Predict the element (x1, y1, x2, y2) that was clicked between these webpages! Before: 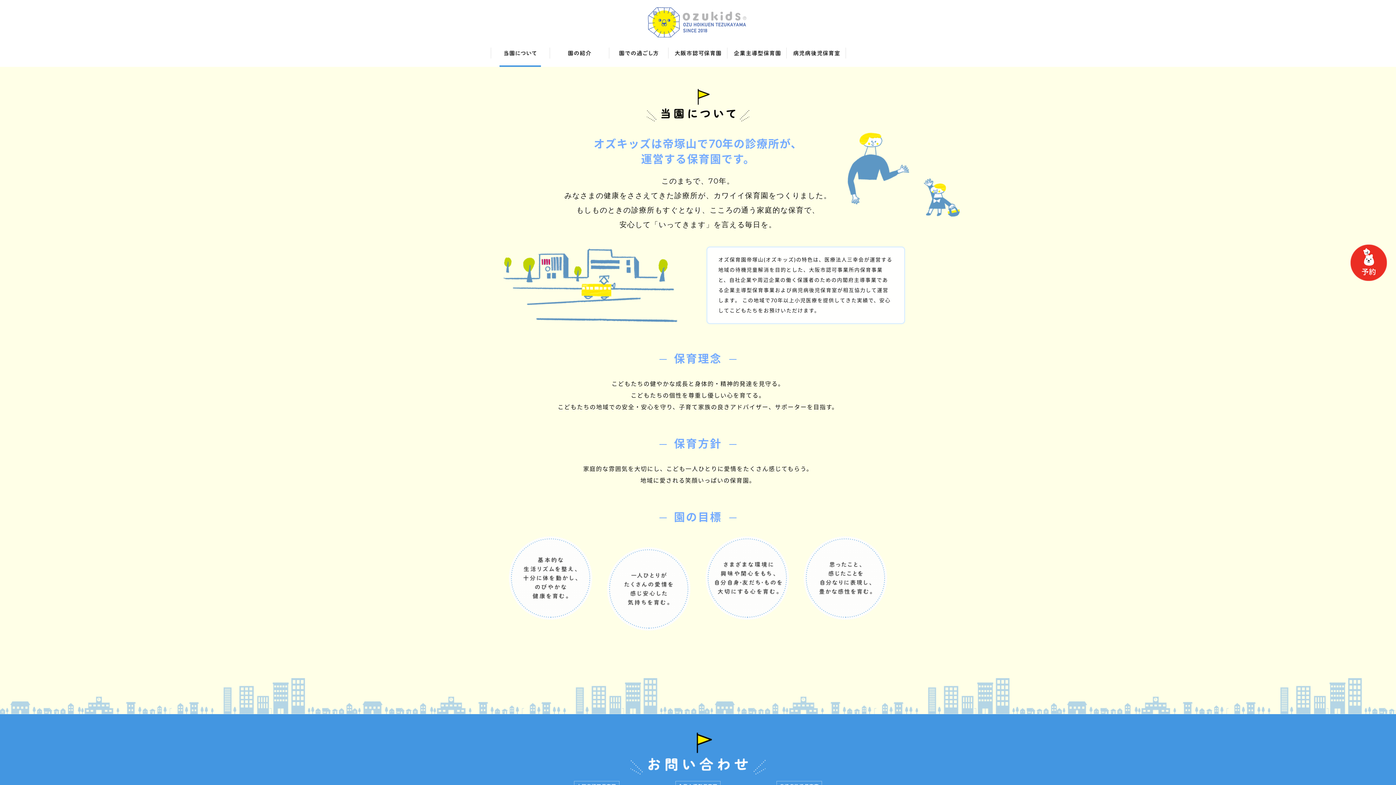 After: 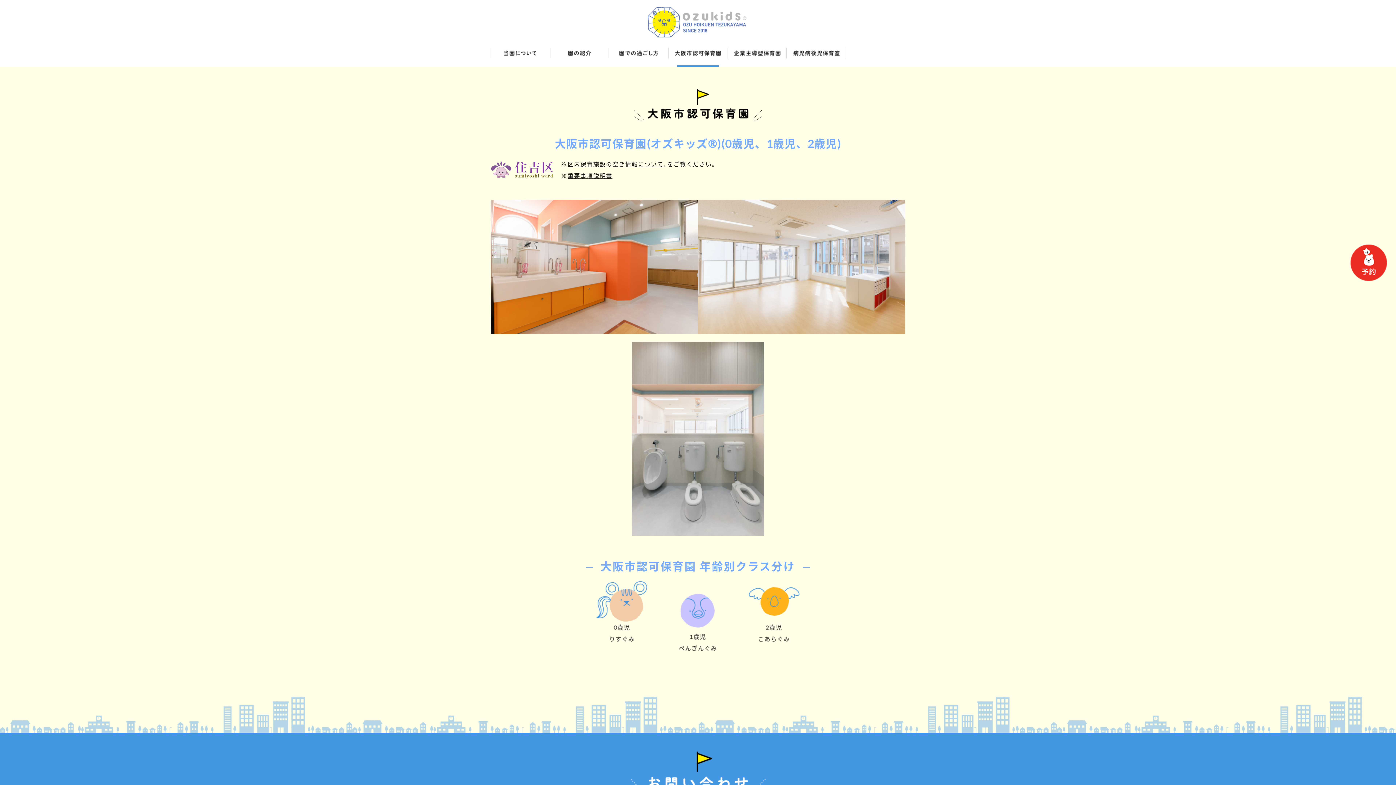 Action: bbox: (668, 50, 727, 56)